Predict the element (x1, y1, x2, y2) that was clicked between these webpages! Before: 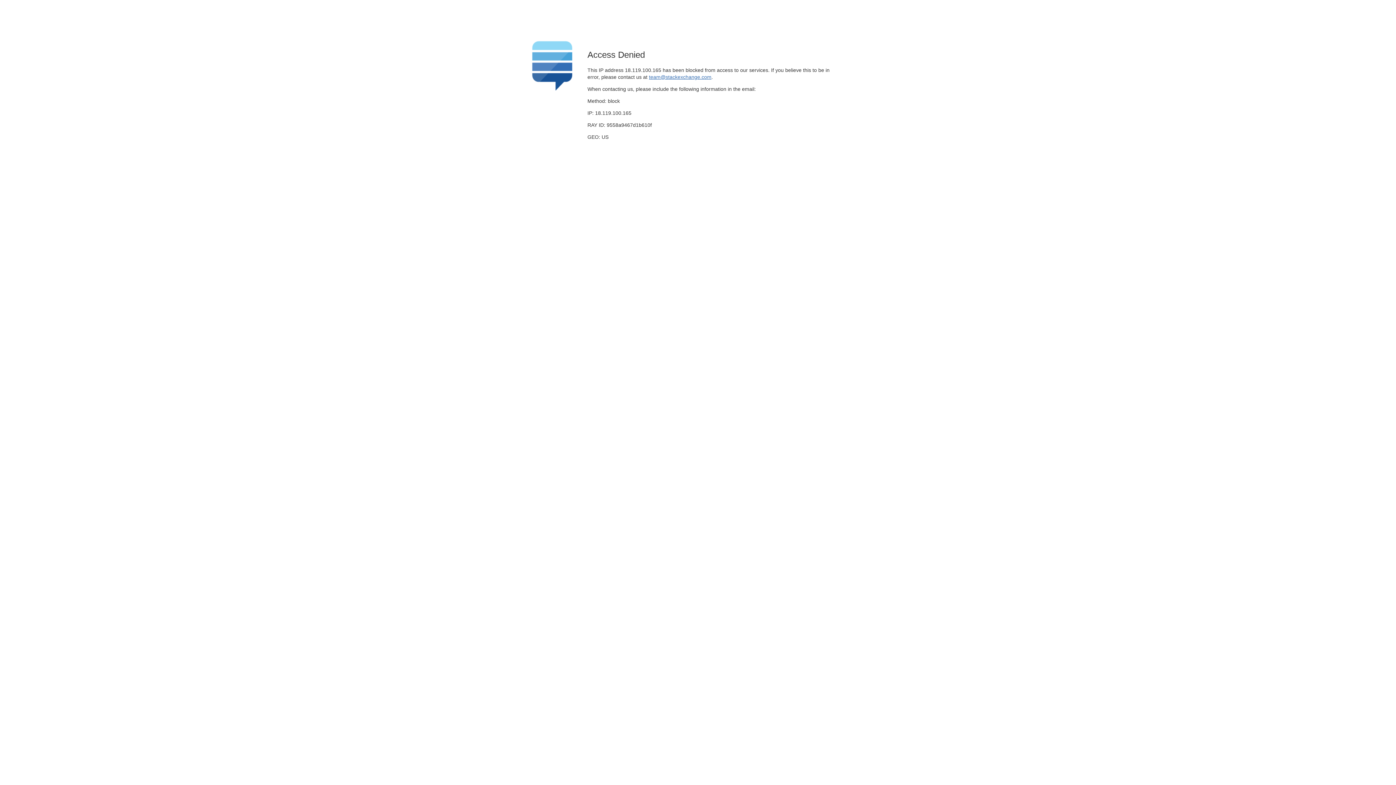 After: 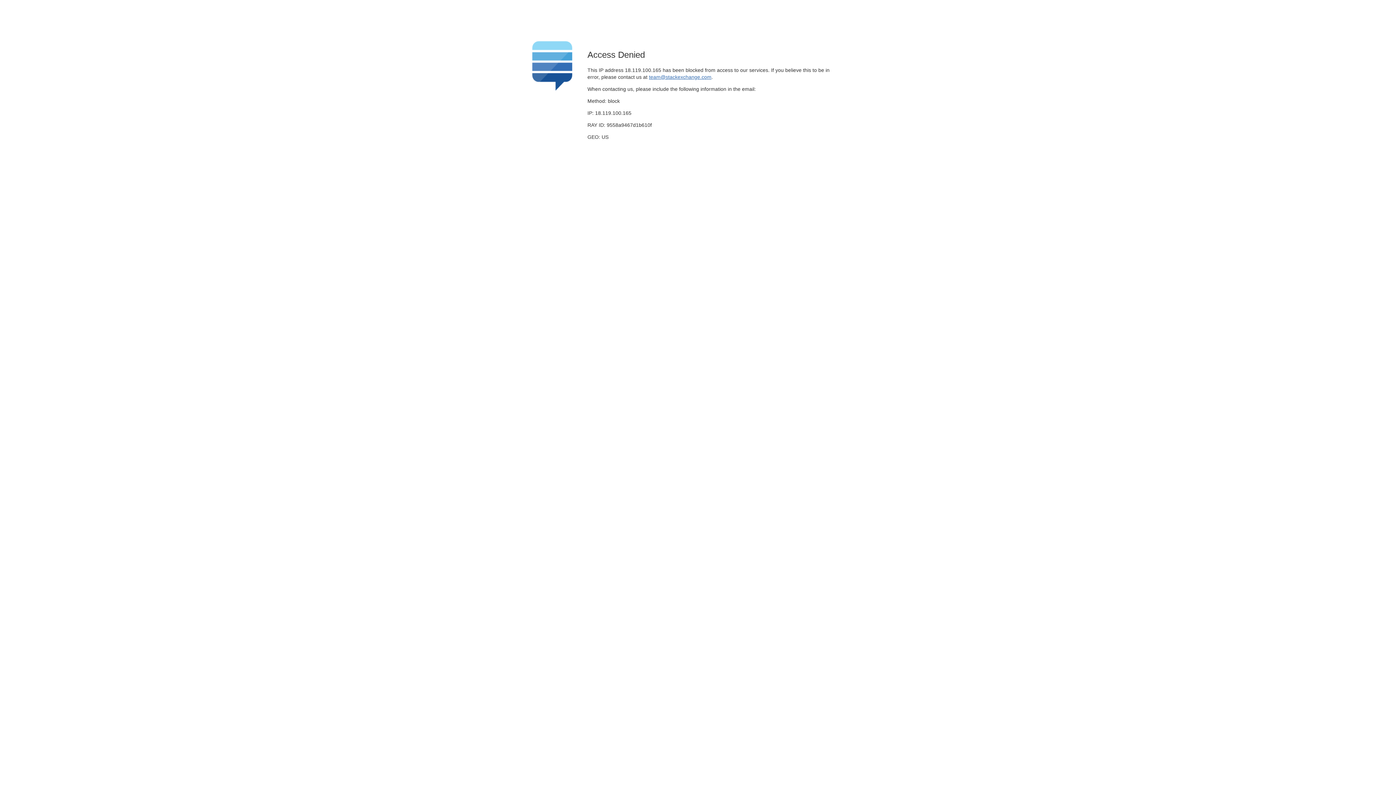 Action: bbox: (649, 74, 711, 79) label: team@stackexchange.com